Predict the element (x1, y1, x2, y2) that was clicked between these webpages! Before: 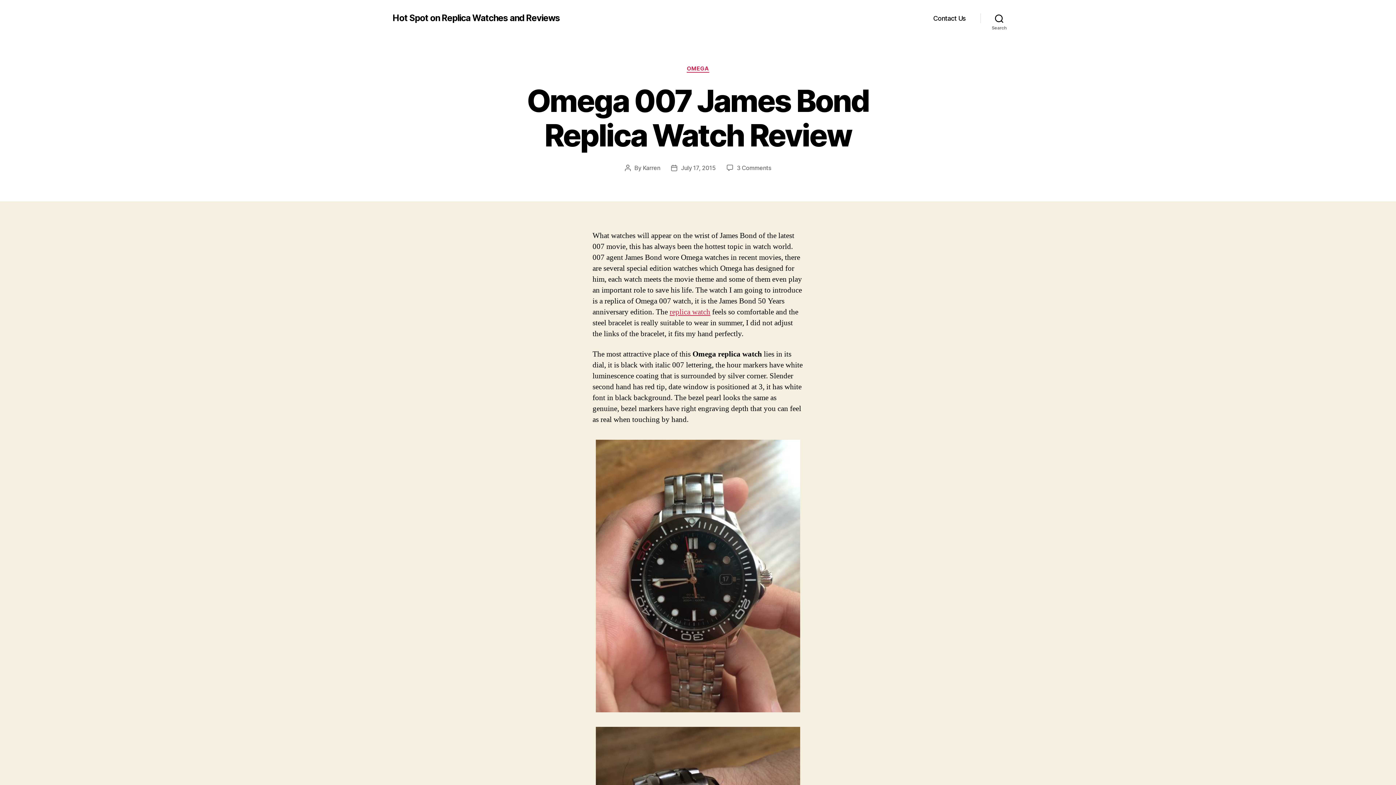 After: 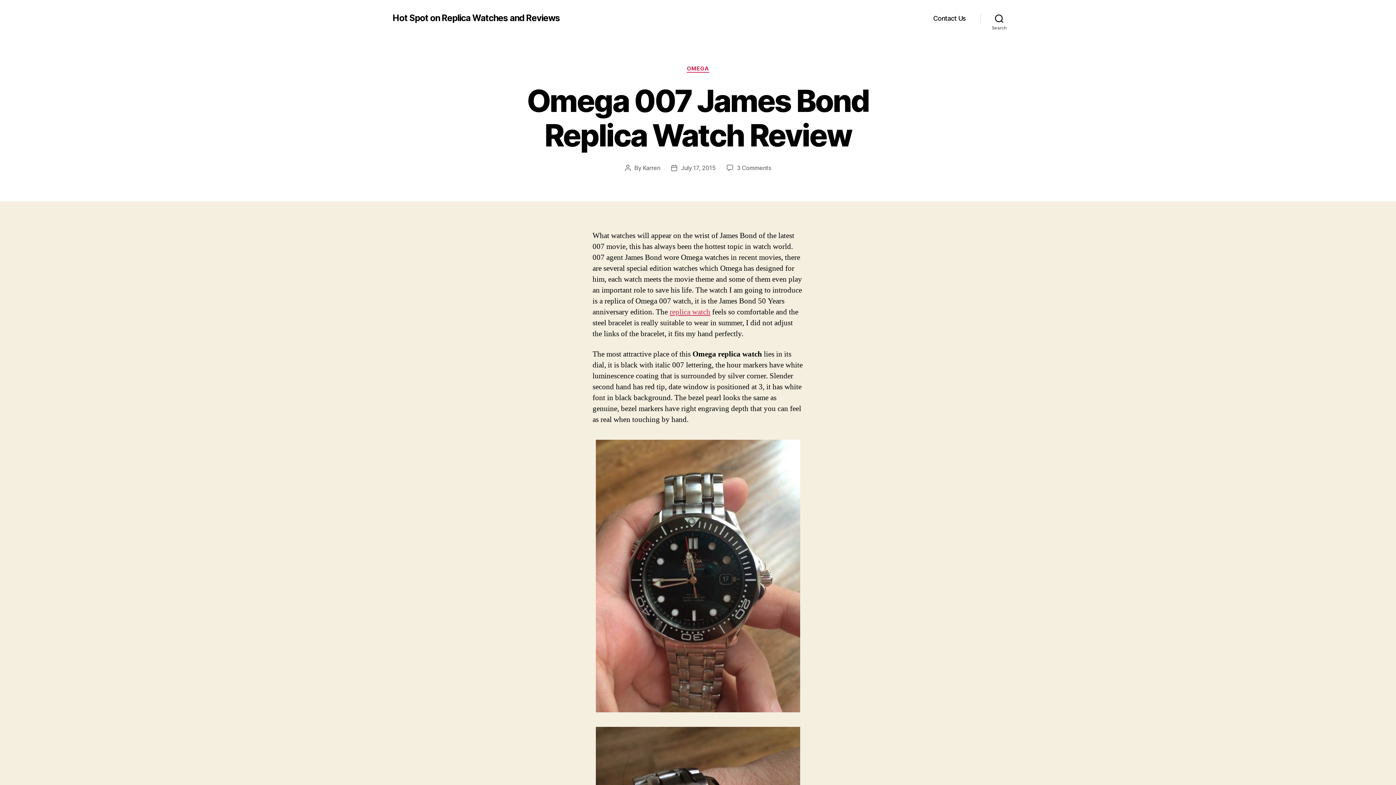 Action: bbox: (669, 307, 710, 316) label: replica watch